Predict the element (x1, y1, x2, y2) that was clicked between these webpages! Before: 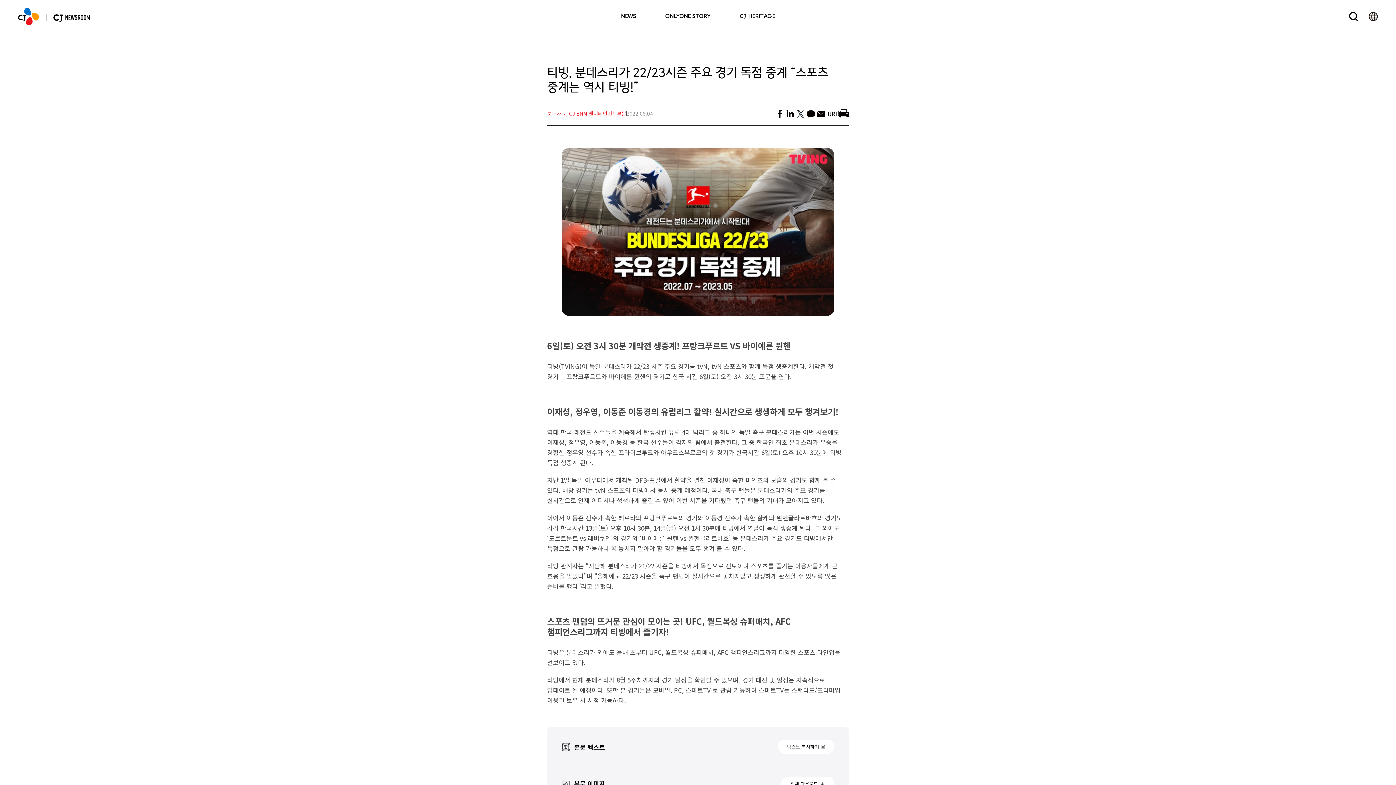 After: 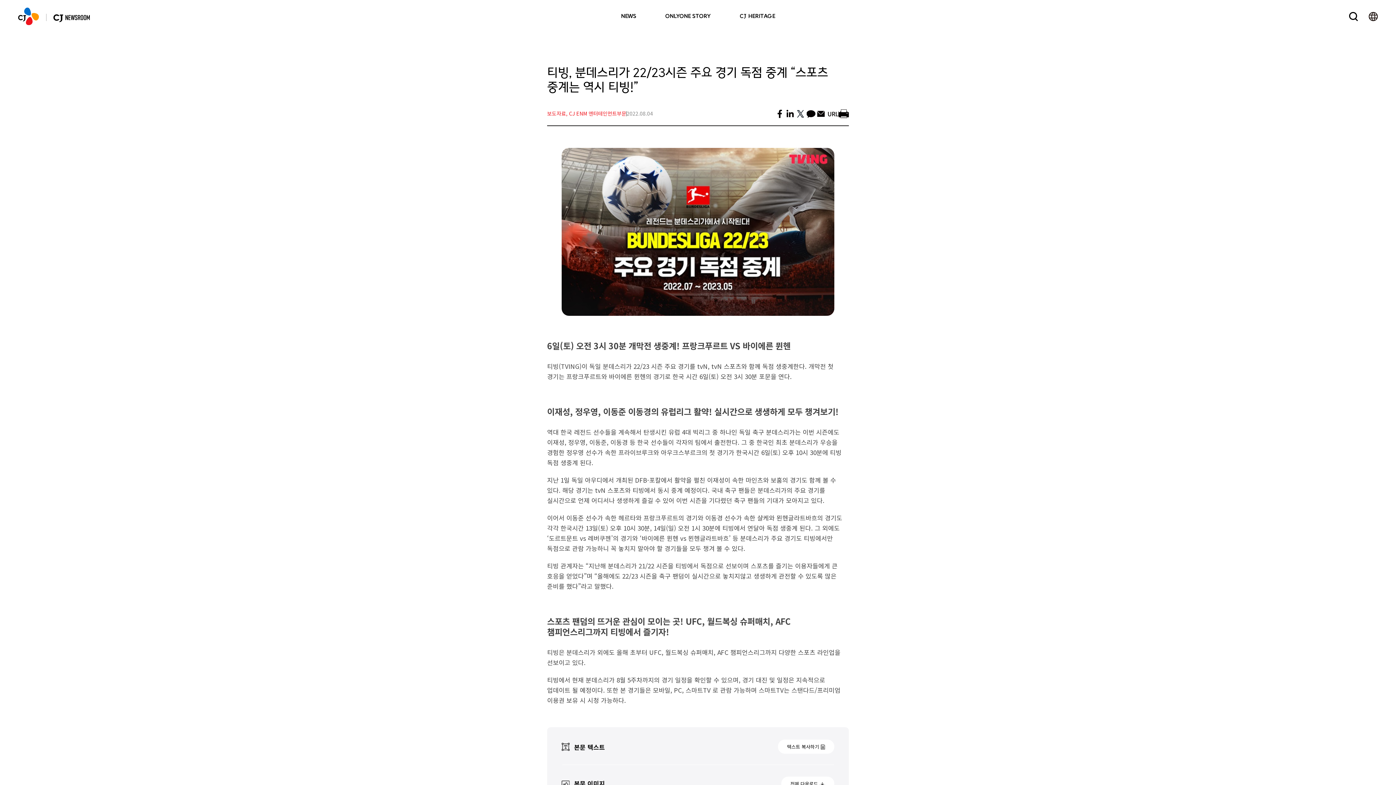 Action: bbox: (828, 109, 838, 118) label: 링크주소 복사